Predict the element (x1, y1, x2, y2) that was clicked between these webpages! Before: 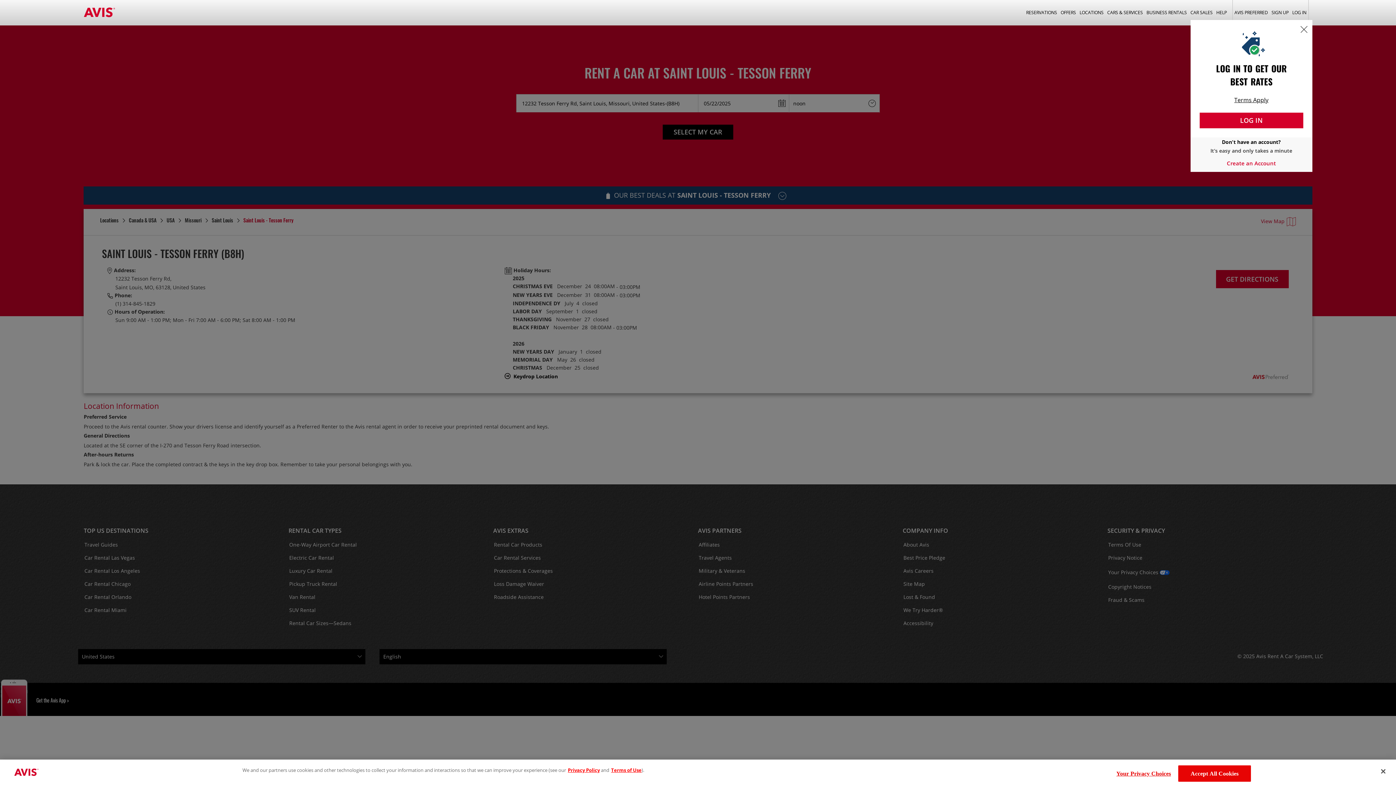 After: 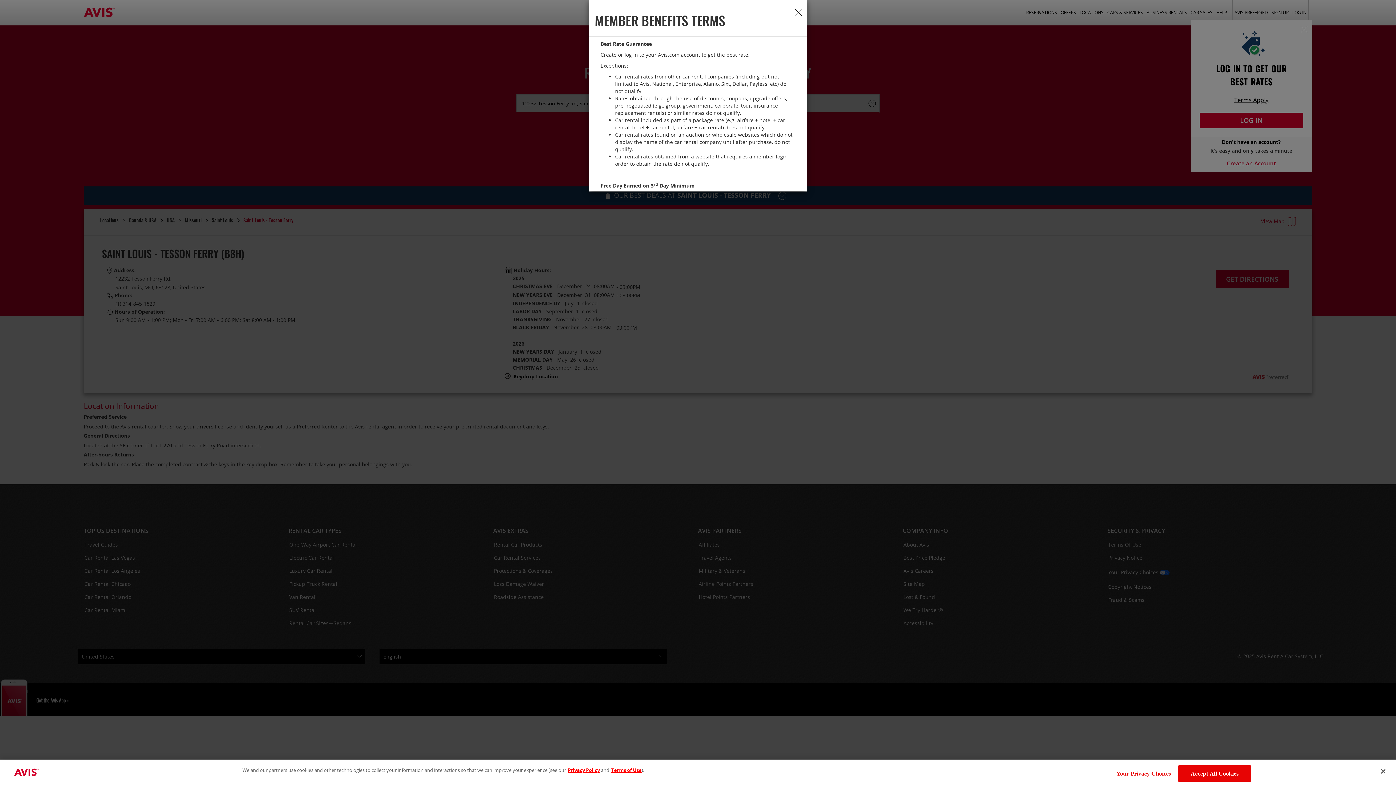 Action: label: Terms Apply bbox: (1199, 95, 1303, 104)